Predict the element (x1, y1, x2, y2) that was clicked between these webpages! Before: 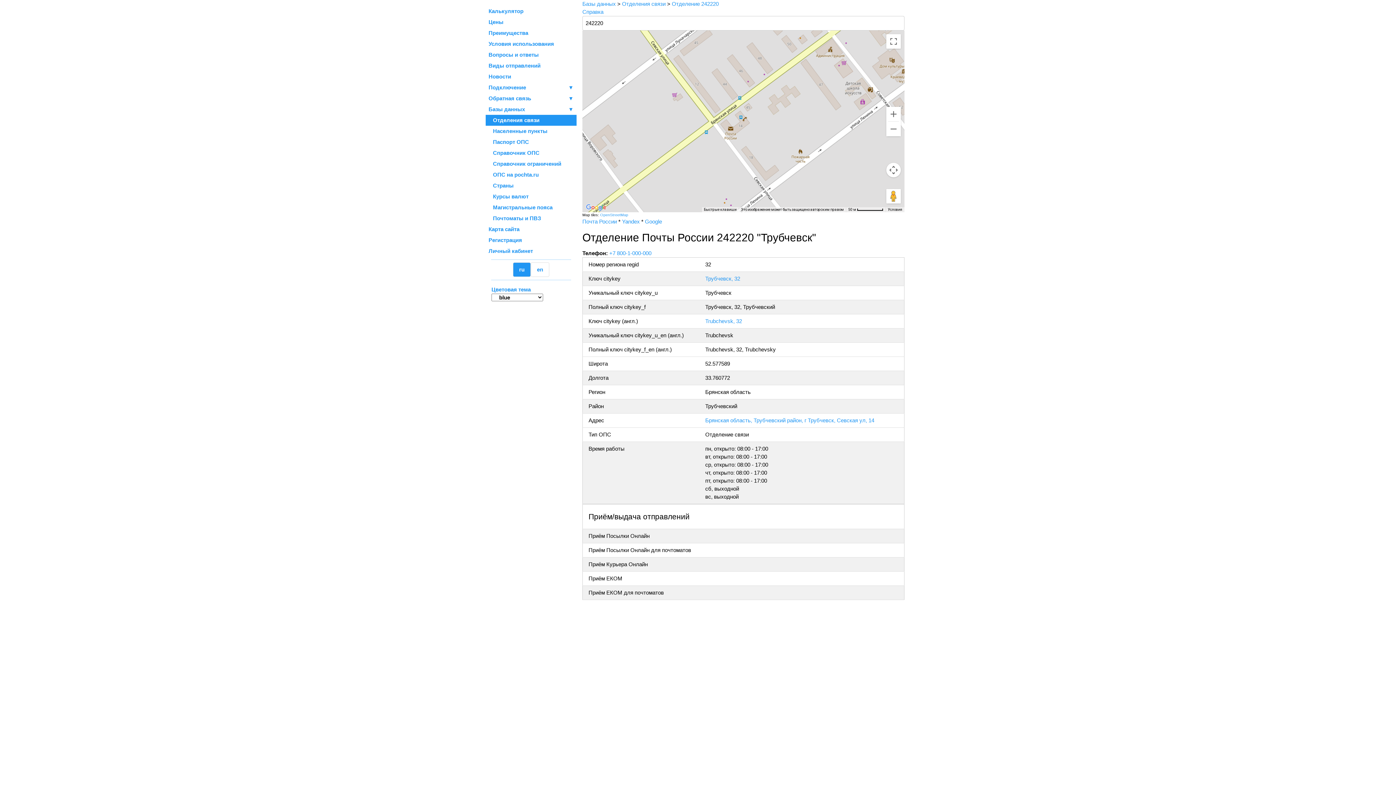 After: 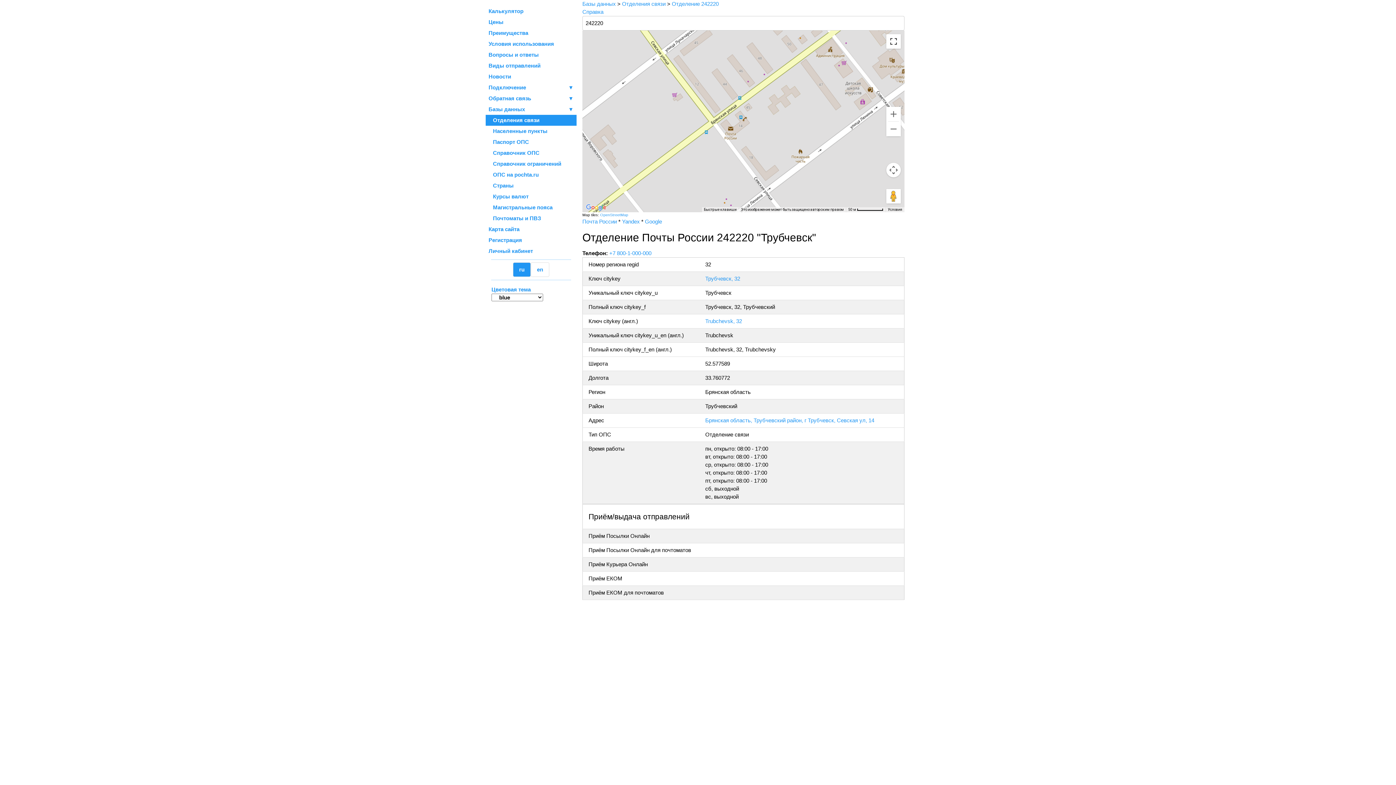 Action: label: Включить полноэкранный режим bbox: (886, 34, 901, 48)